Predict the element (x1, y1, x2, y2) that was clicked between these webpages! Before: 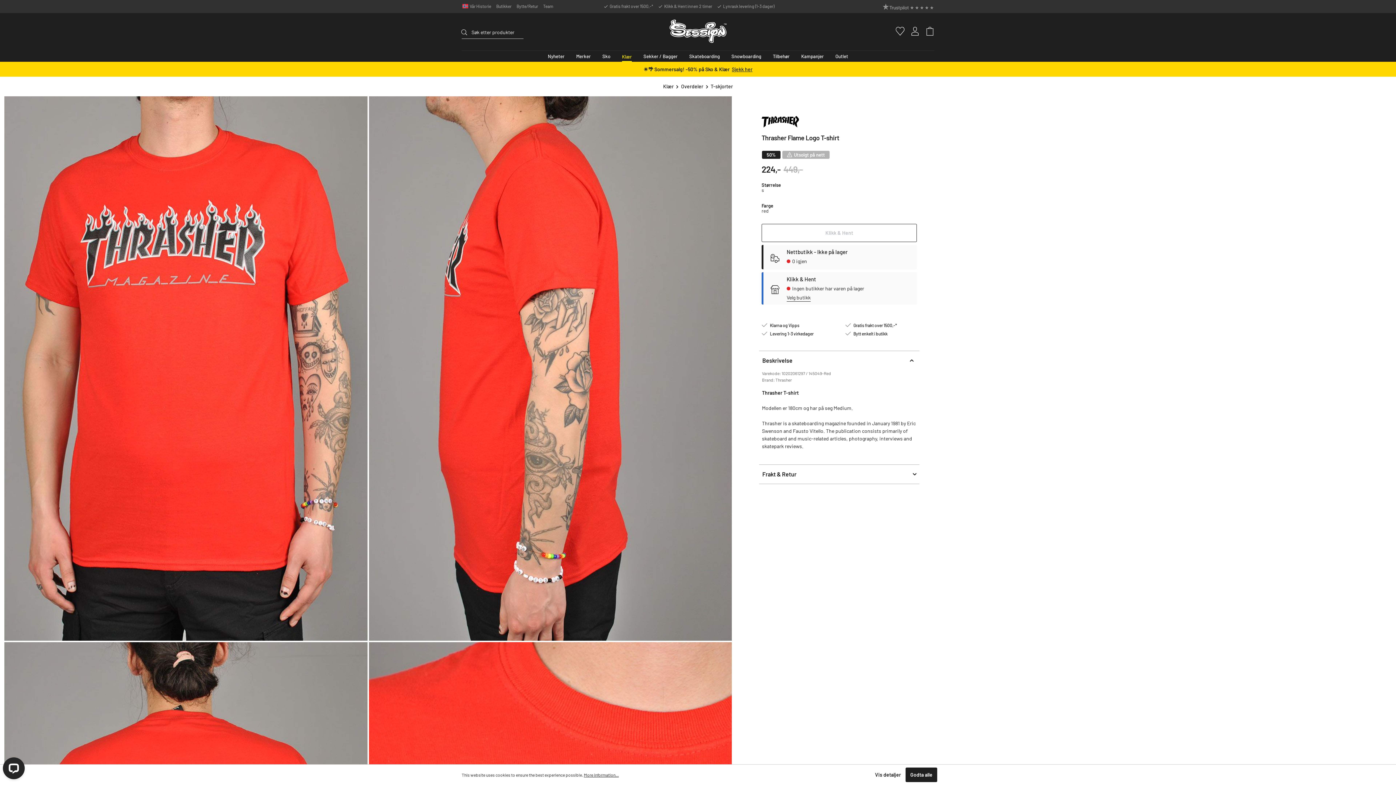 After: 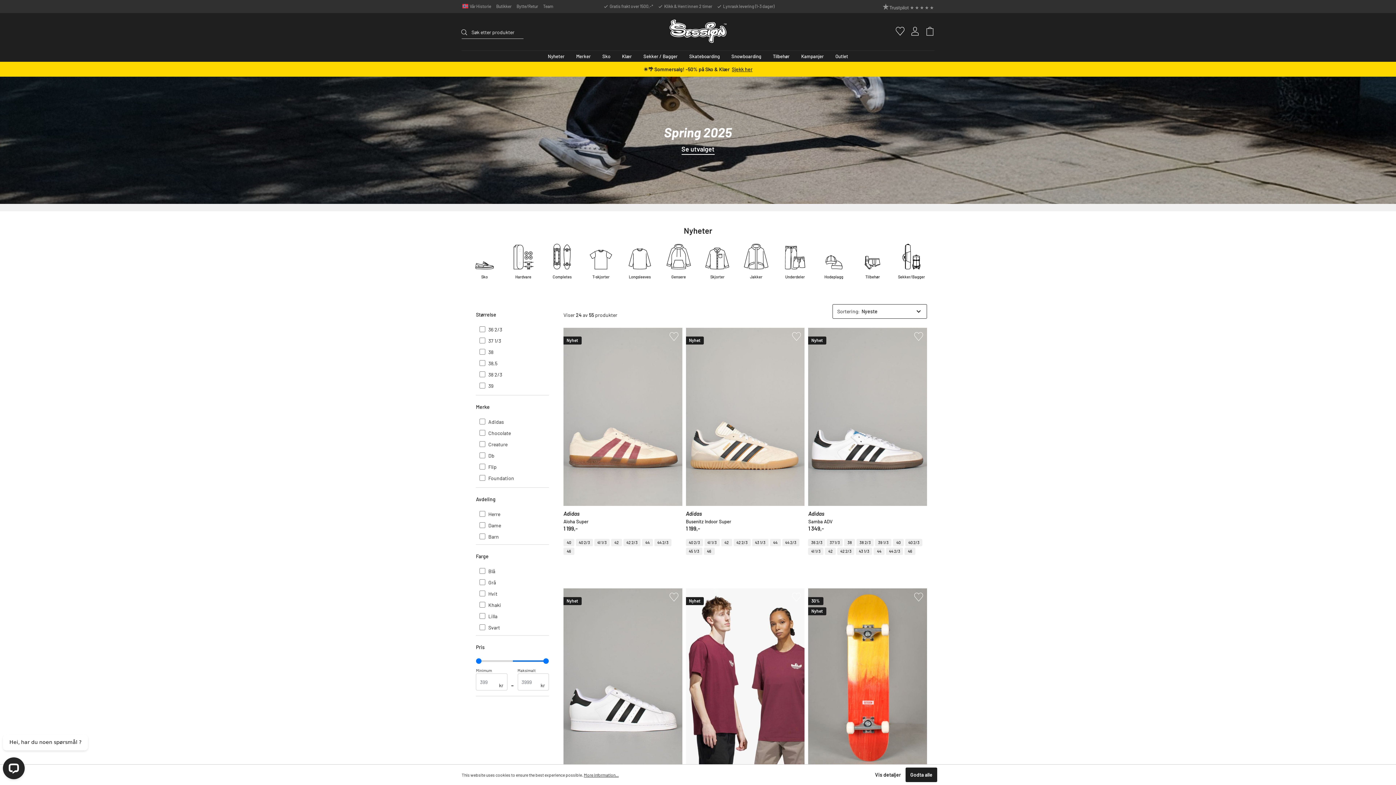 Action: bbox: (548, 53, 564, 61) label: Nyheter